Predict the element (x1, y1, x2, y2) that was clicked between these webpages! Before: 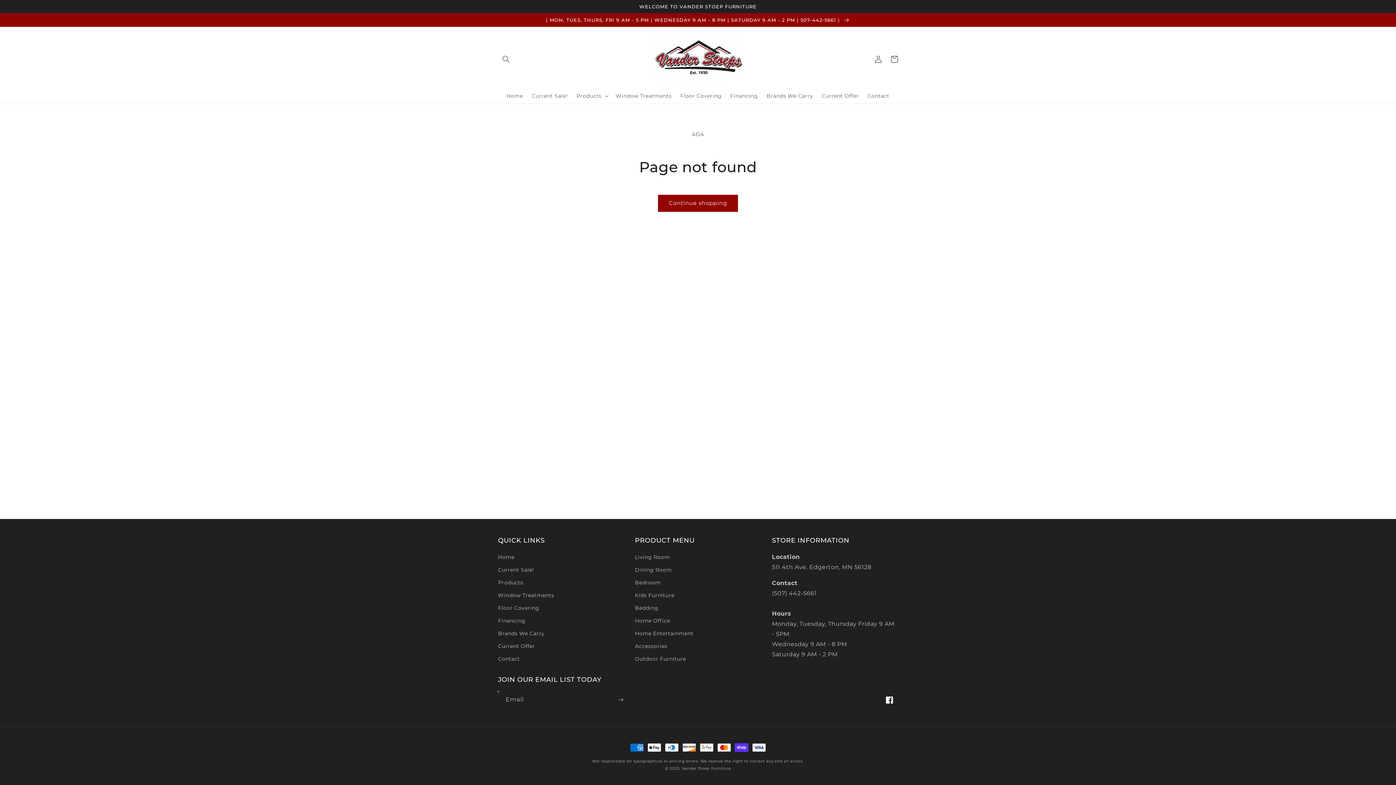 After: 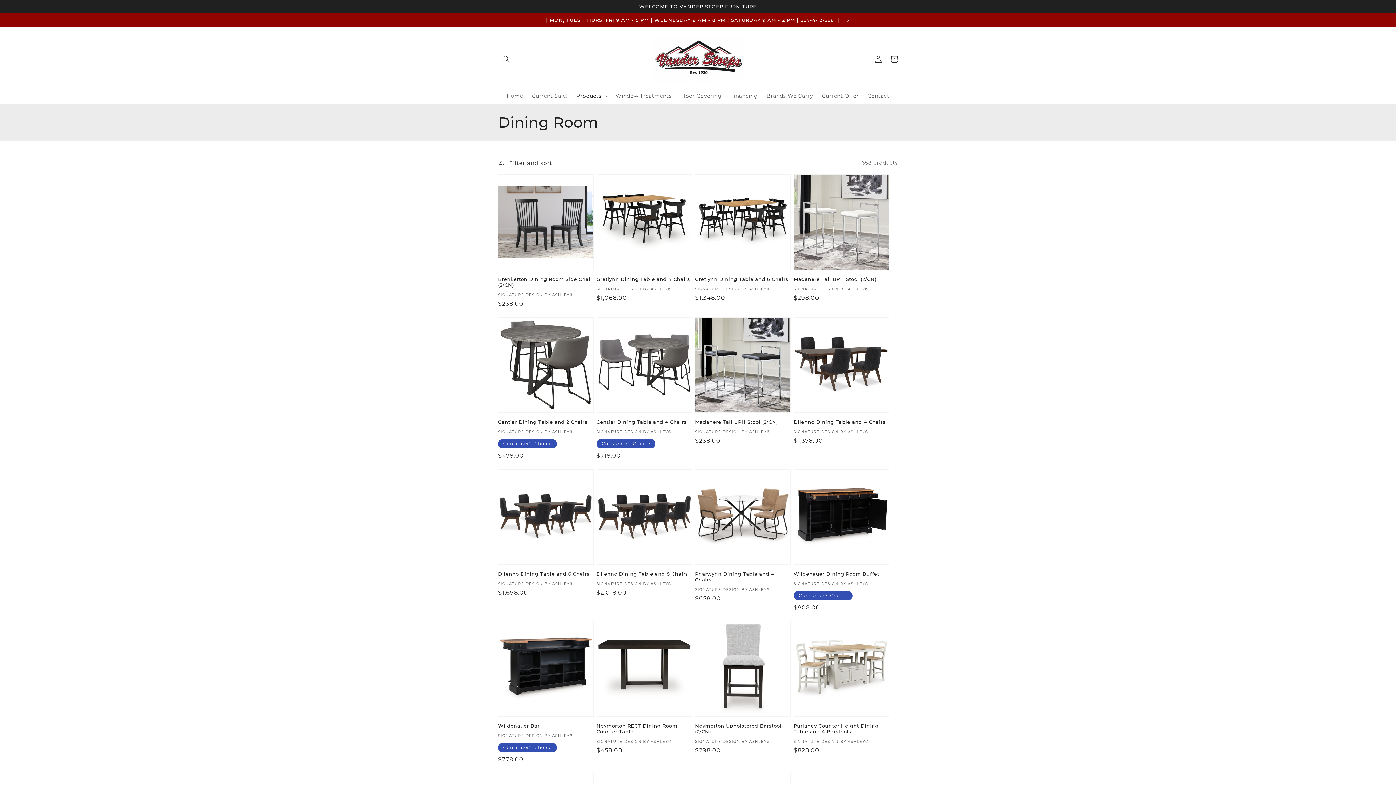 Action: bbox: (635, 564, 672, 576) label: Dining Room